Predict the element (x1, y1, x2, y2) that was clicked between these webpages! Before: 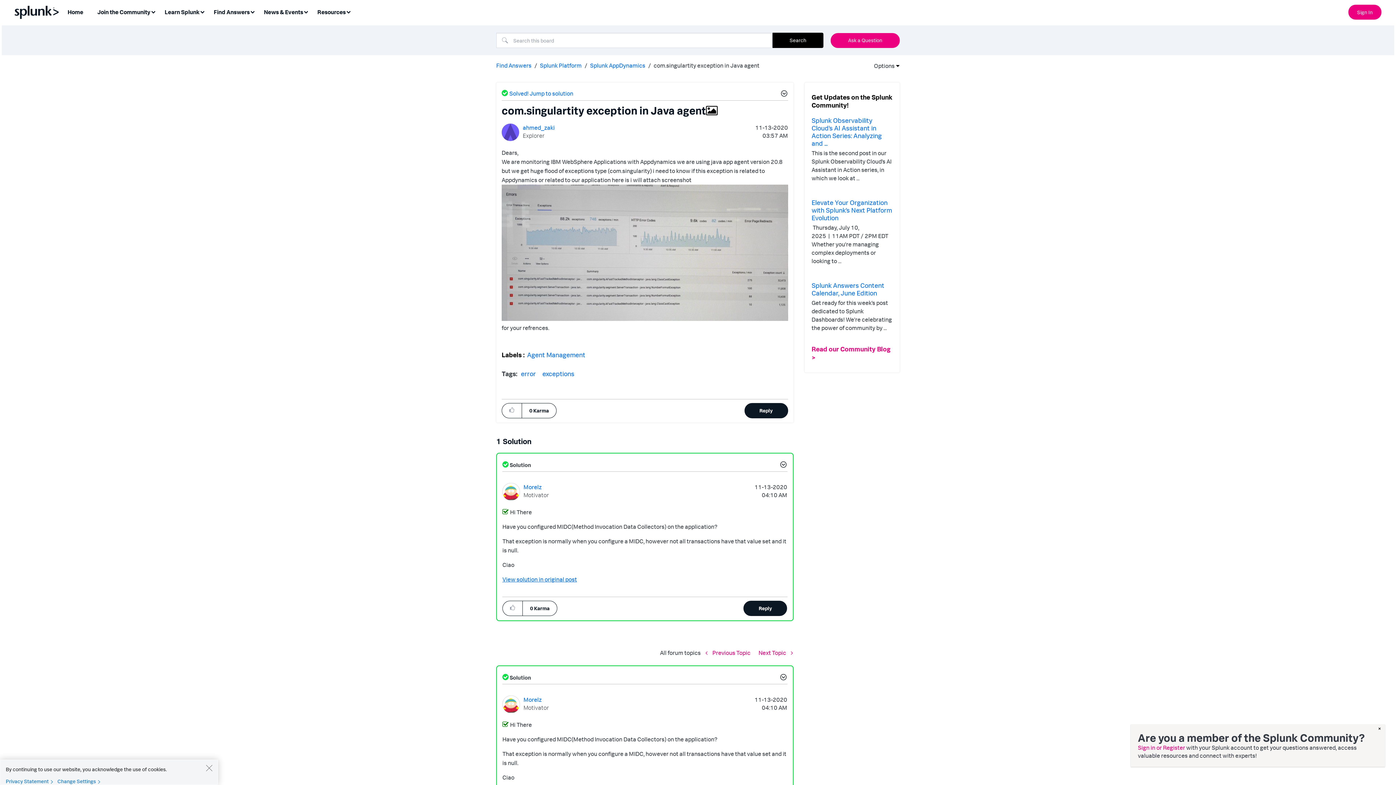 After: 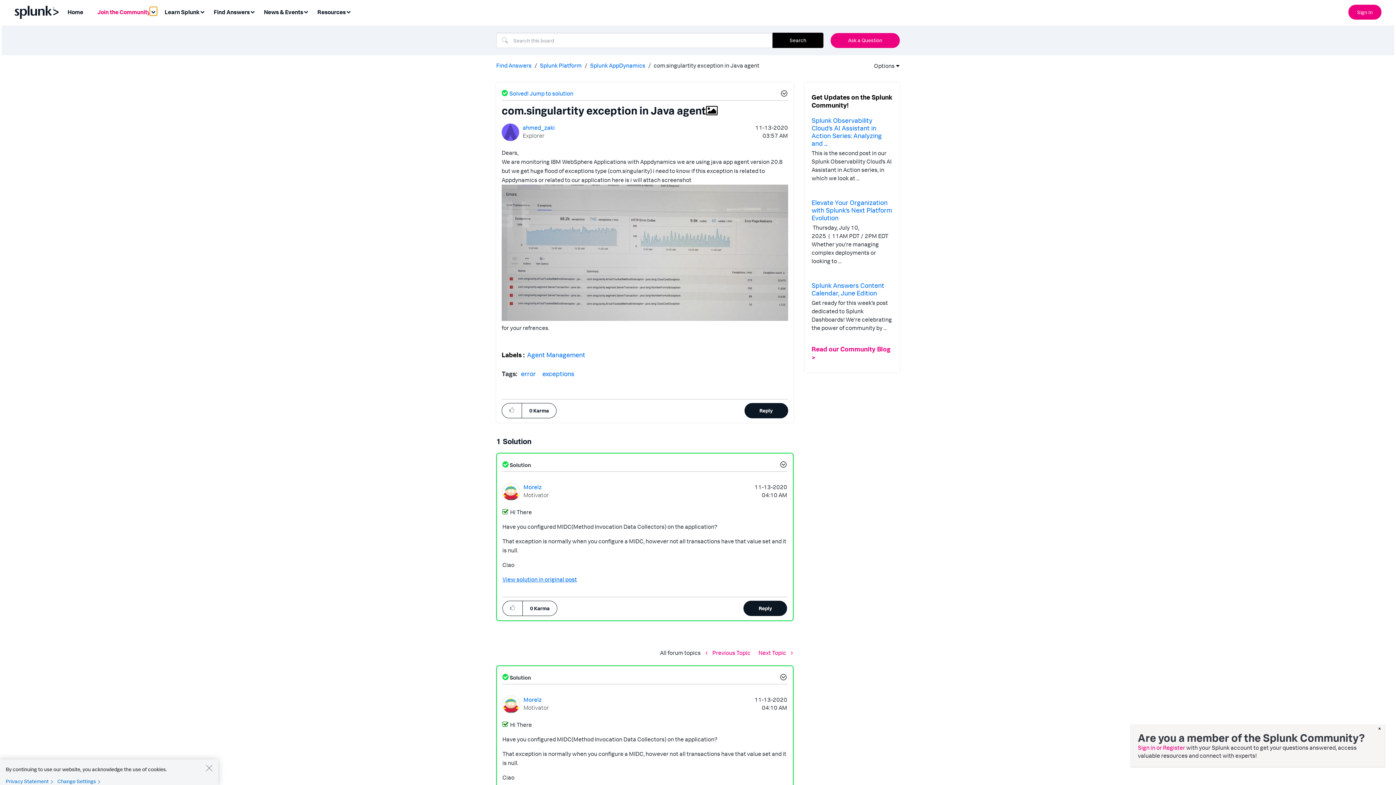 Action: label: Expand View: Join the Community bbox: (149, 6, 157, 15)